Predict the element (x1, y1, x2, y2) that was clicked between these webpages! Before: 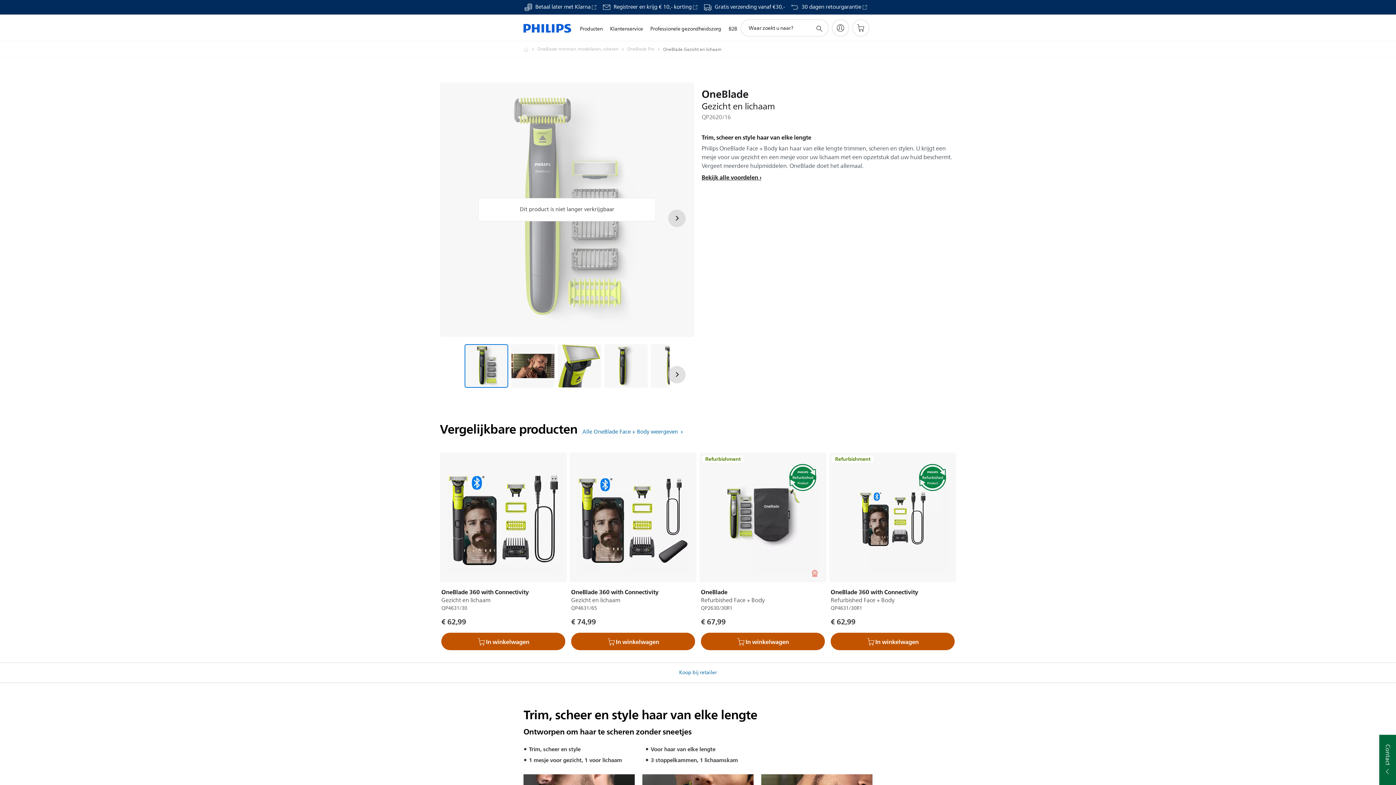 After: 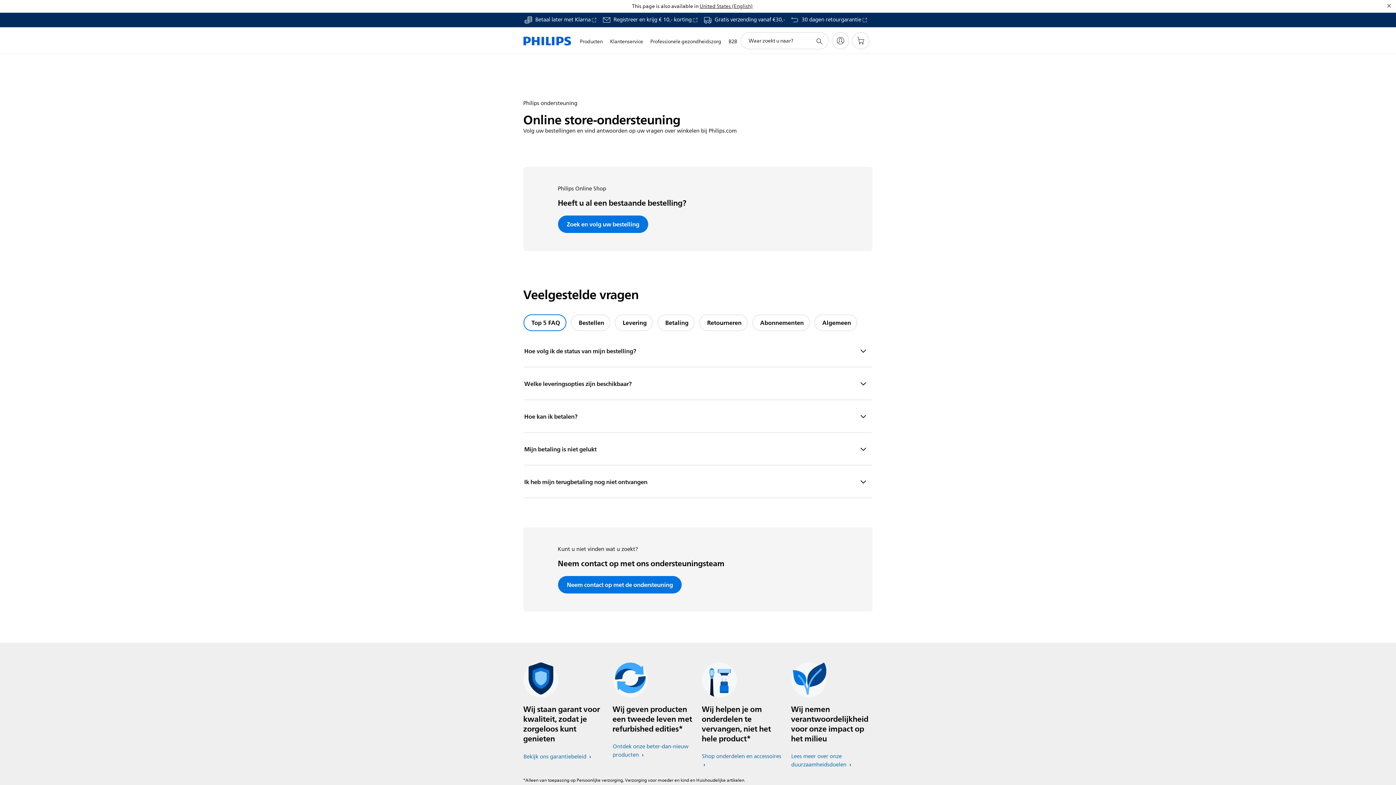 Action: bbox: (714, 4, 785, 10) label: Gratis verzending vanaf €30,-